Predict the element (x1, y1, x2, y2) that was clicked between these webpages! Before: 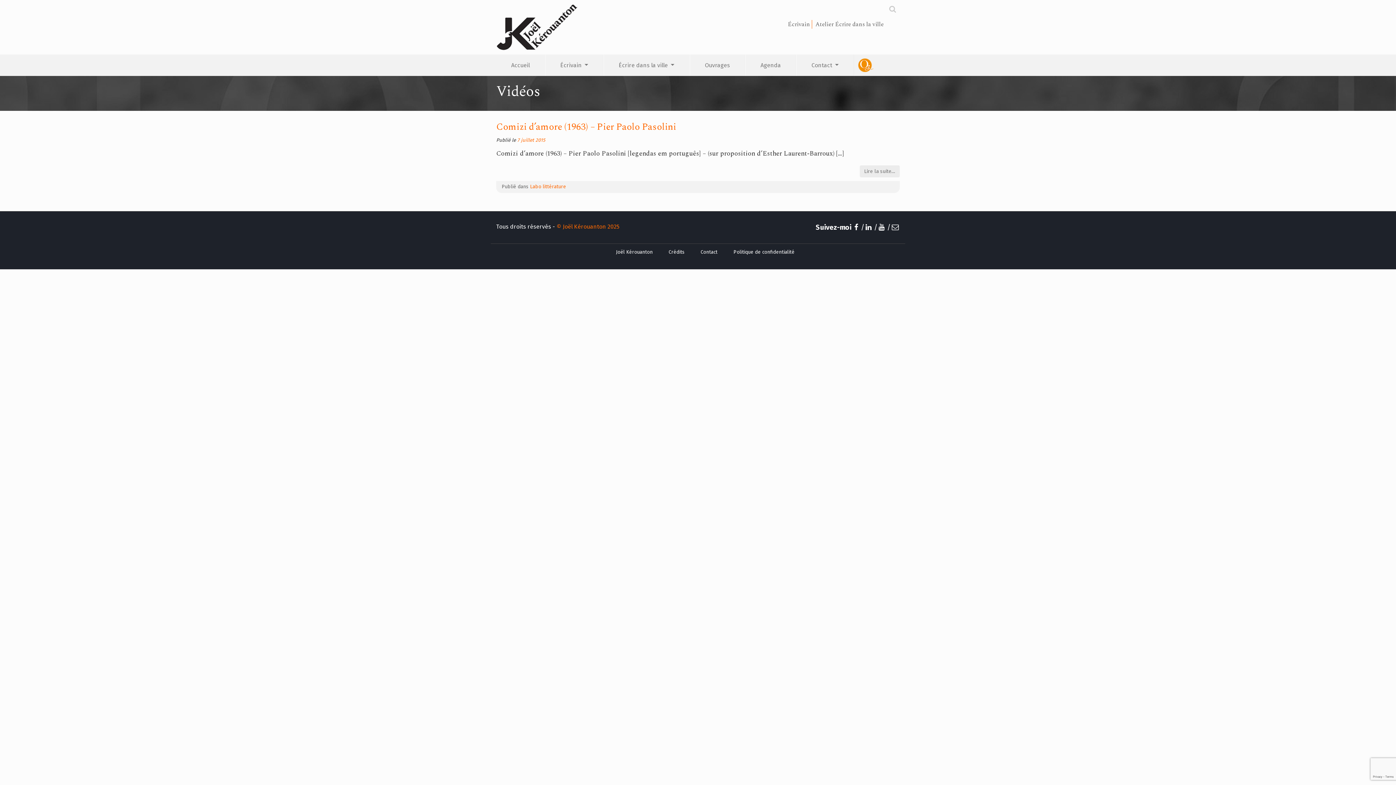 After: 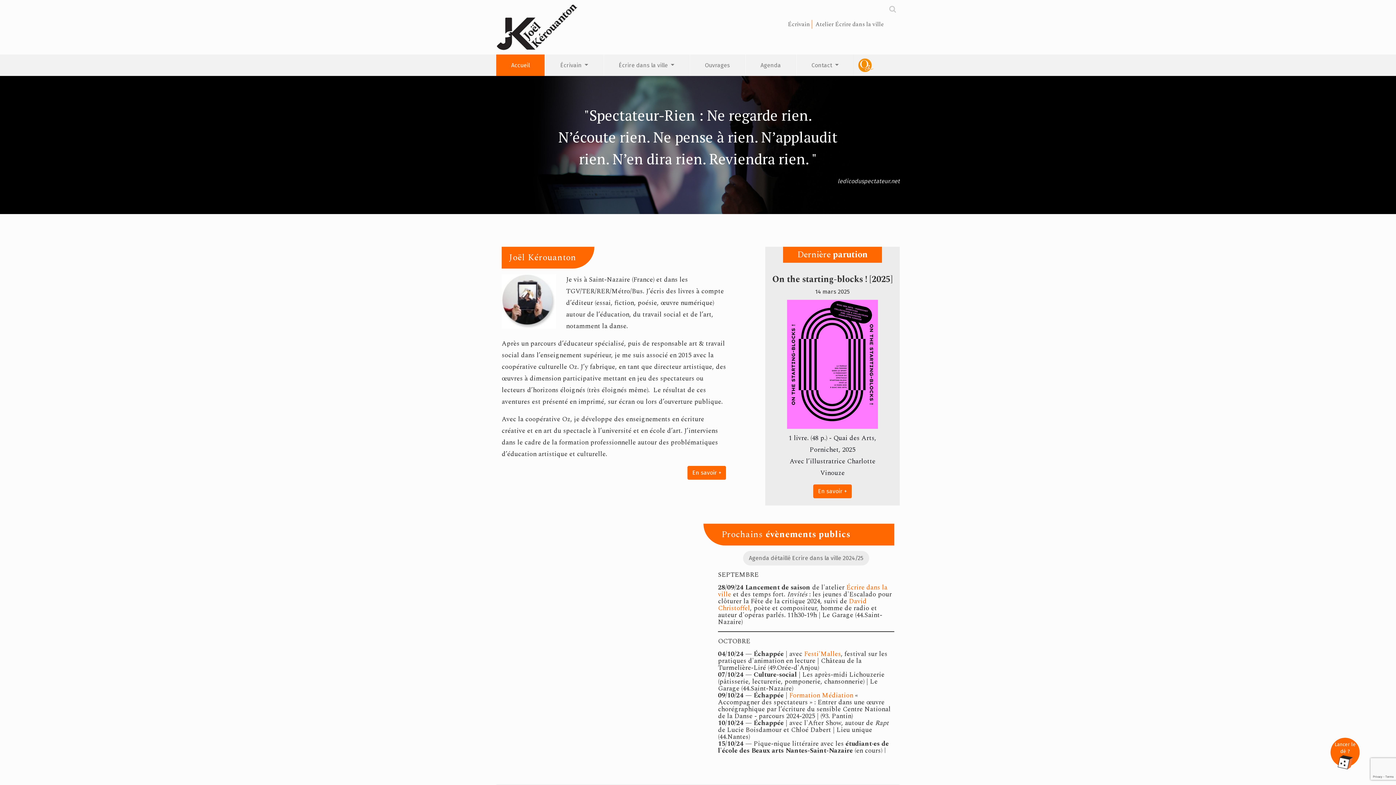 Action: label: Accueil bbox: (496, 54, 544, 76)